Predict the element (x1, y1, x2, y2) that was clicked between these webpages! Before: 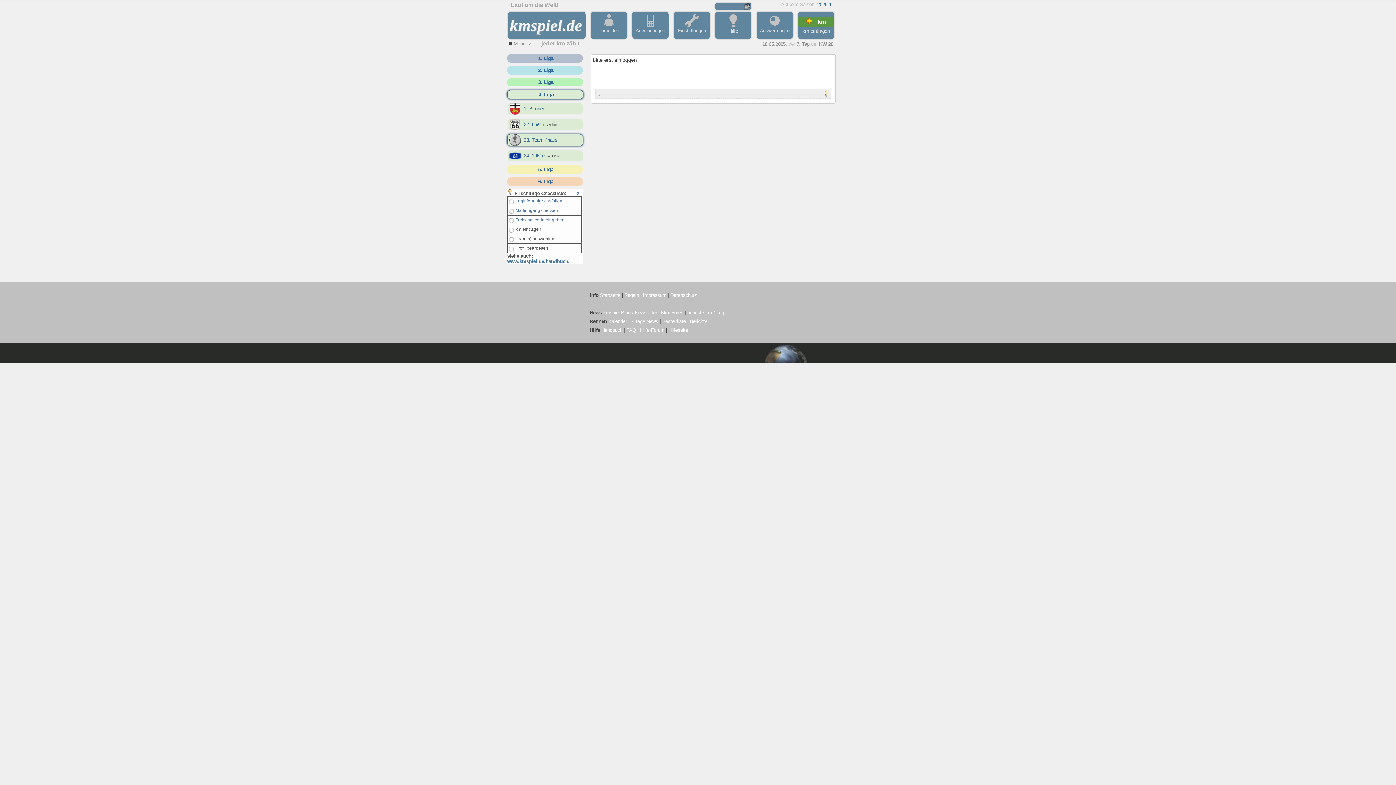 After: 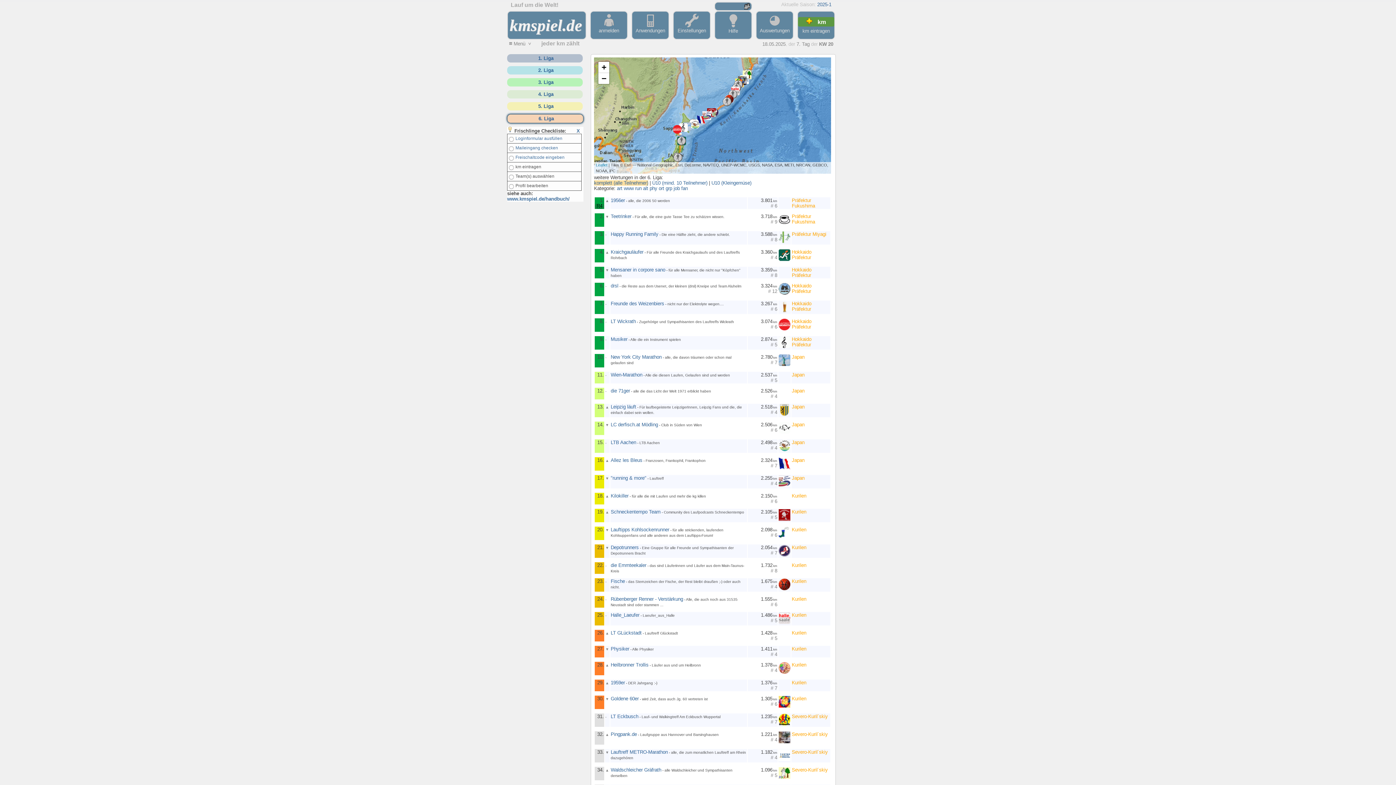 Action: label: 6. Liga bbox: (538, 178, 553, 184)